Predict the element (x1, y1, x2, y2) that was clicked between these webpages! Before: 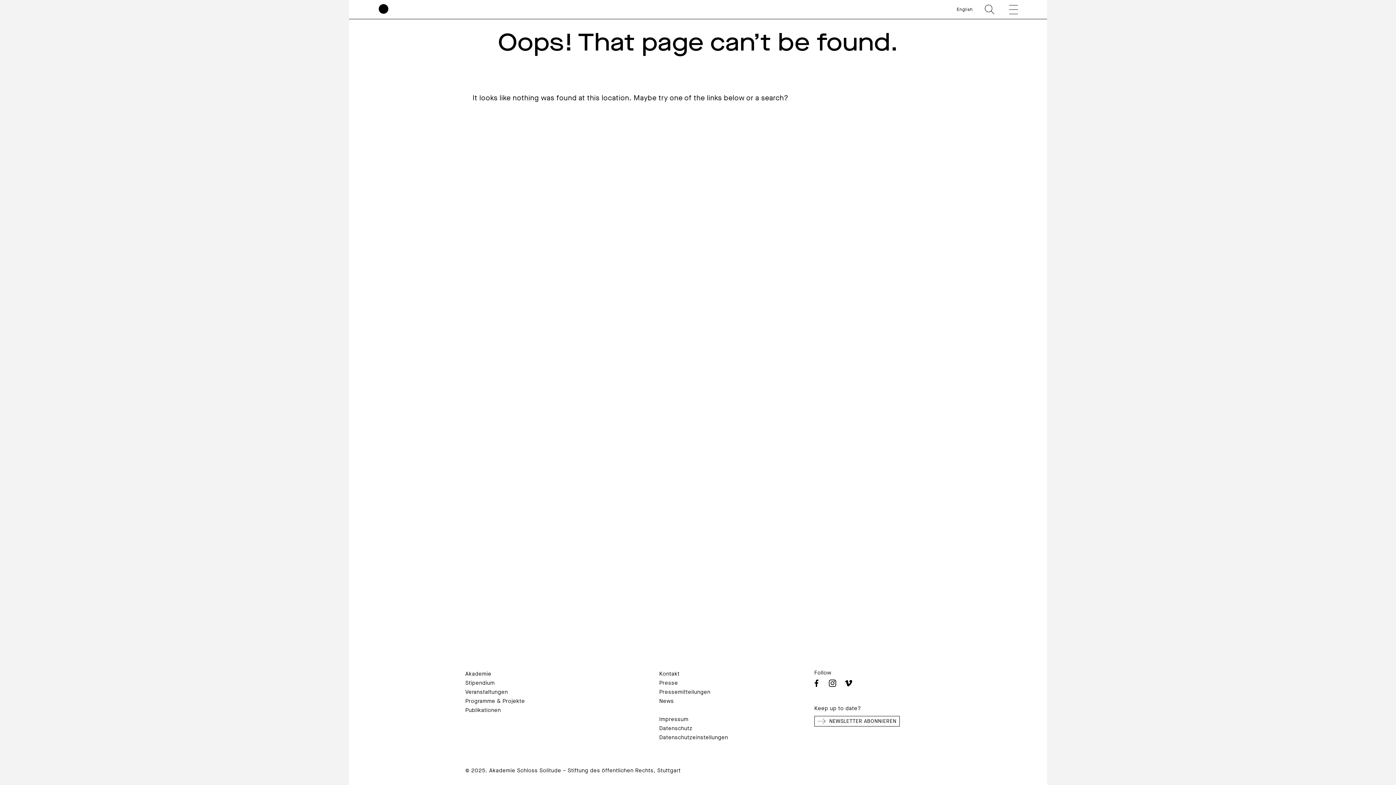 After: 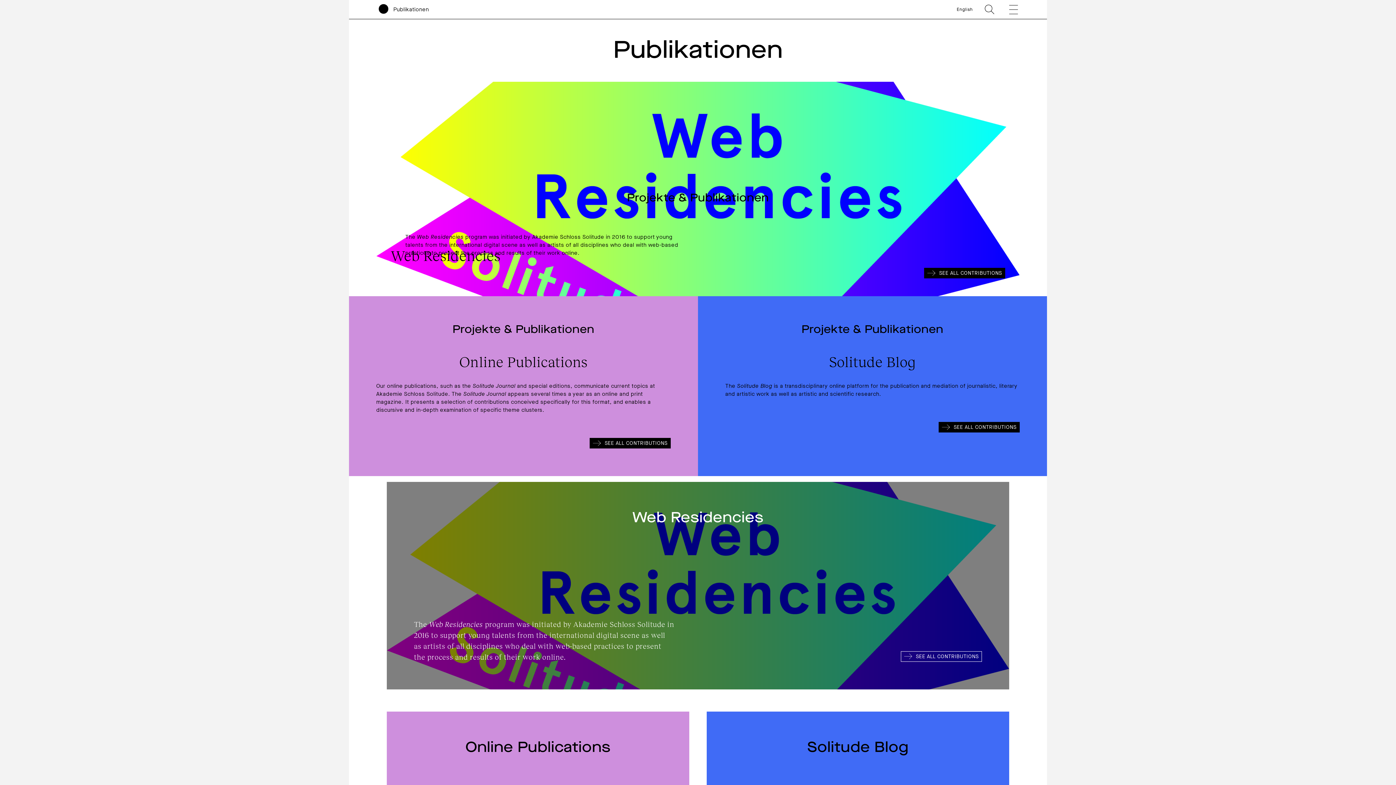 Action: label: Publikationen bbox: (465, 706, 501, 714)